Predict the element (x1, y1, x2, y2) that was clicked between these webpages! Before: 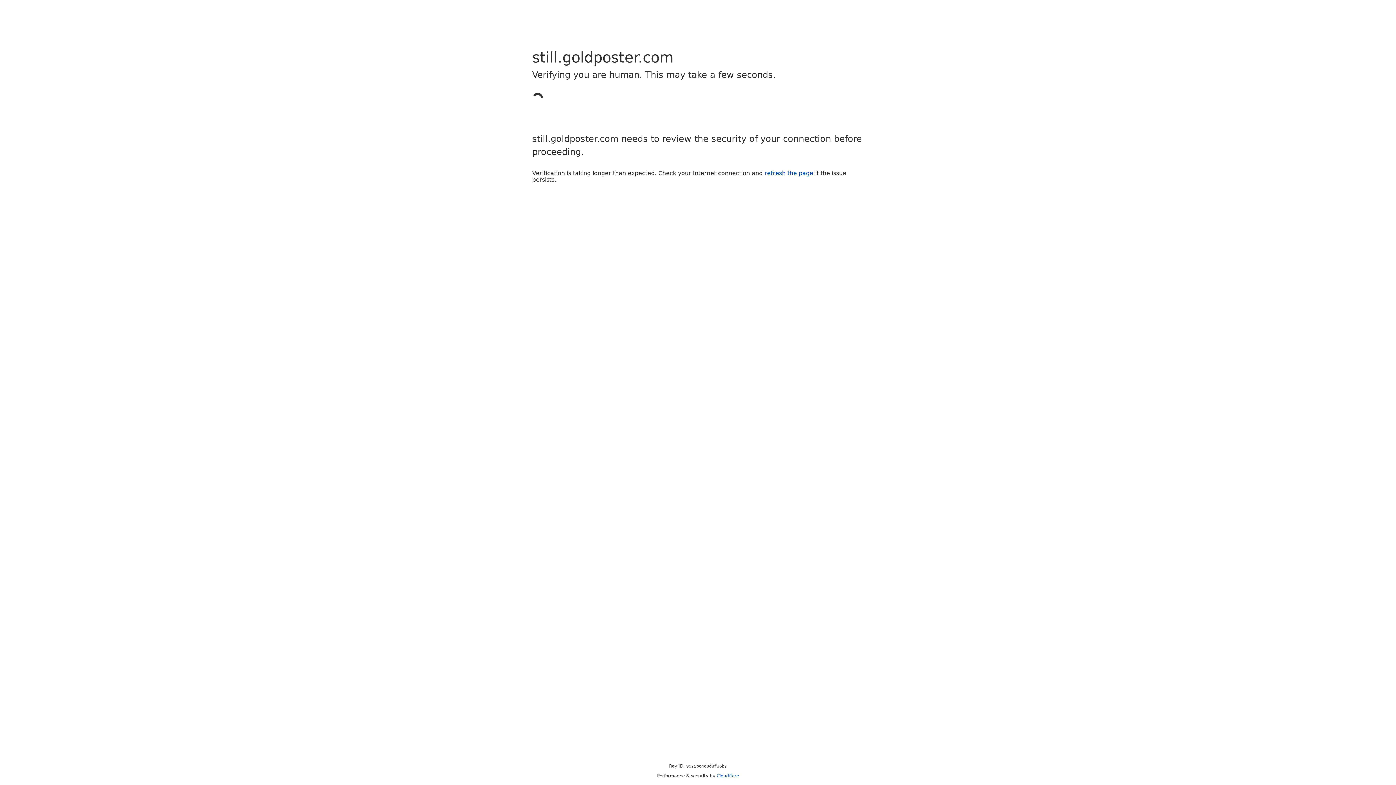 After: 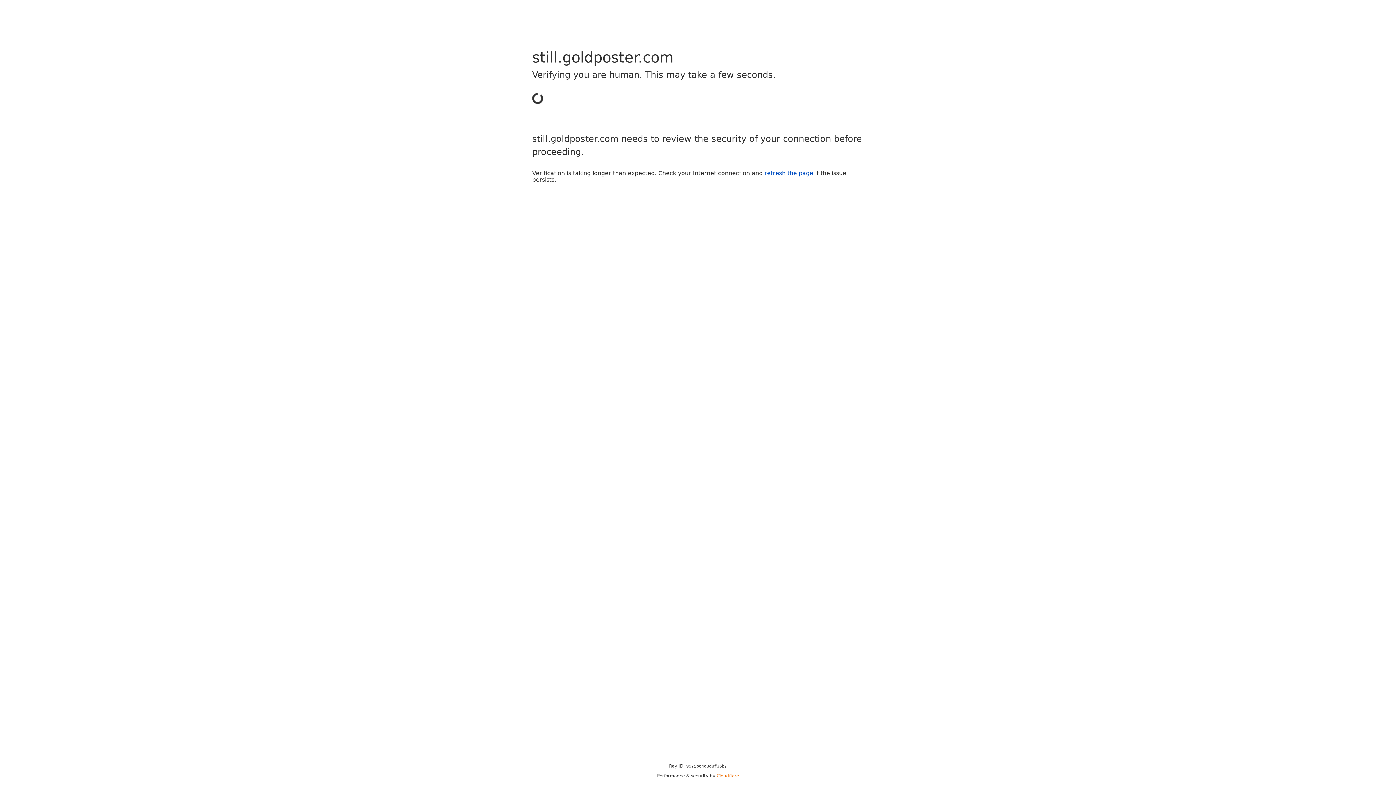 Action: label: Cloudflare bbox: (716, 773, 739, 778)